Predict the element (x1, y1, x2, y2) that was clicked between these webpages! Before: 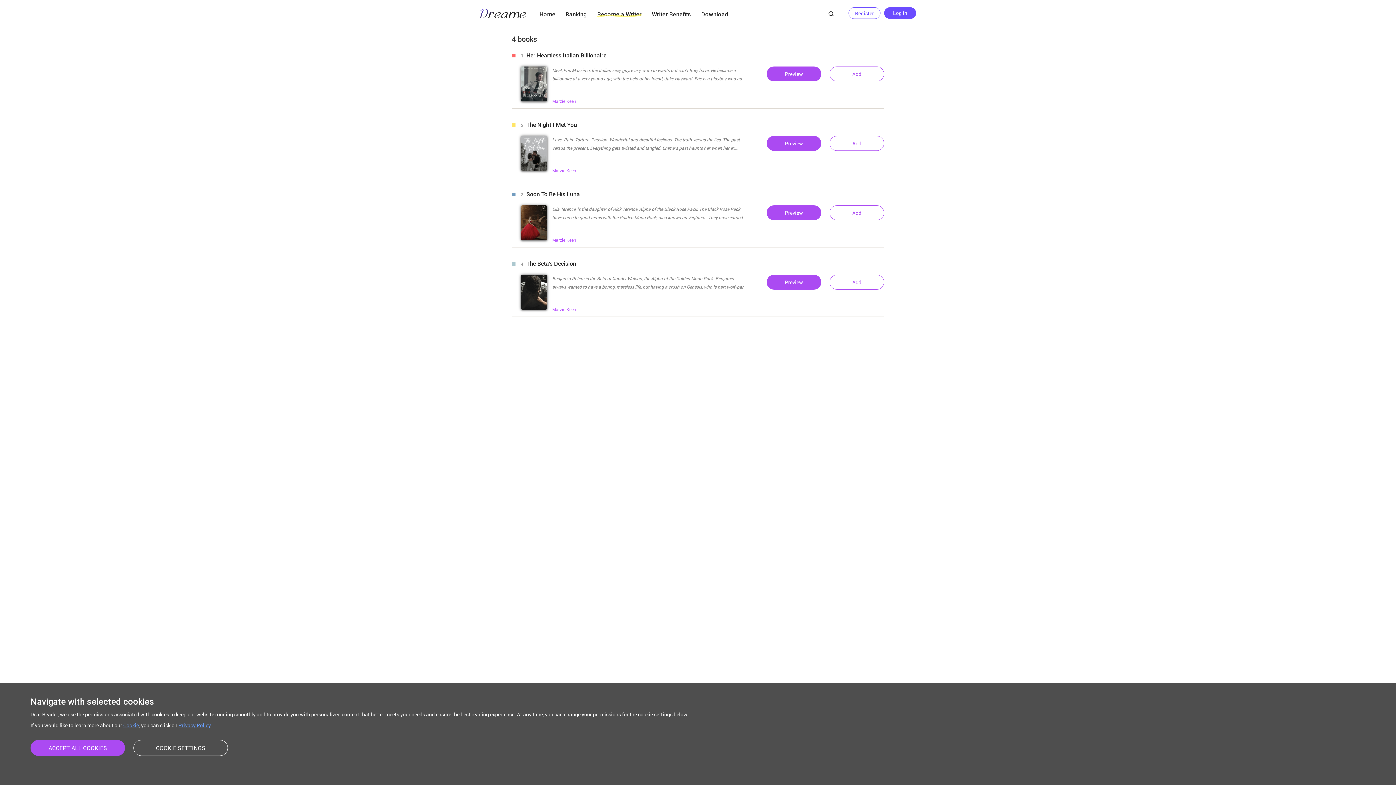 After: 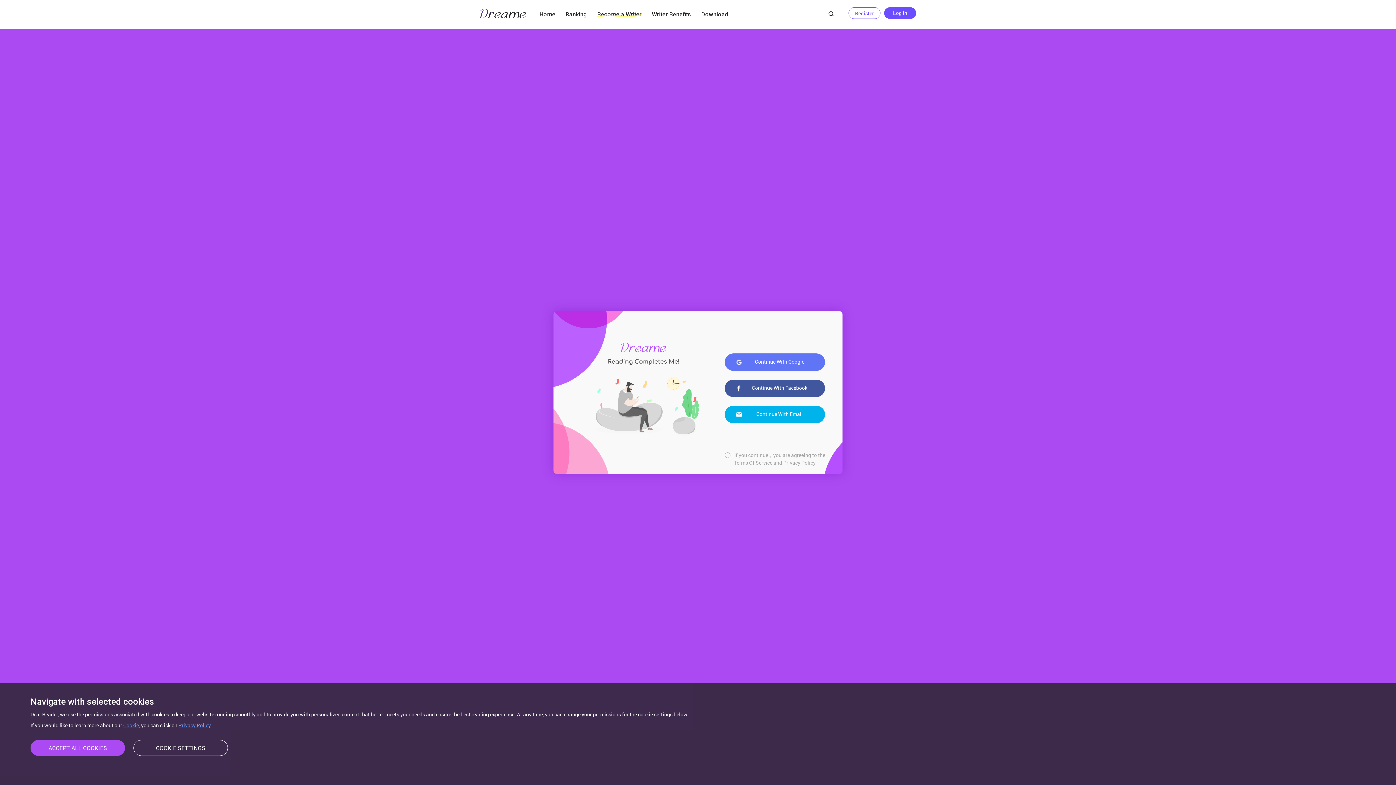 Action: label: Add bbox: (829, 66, 884, 81)